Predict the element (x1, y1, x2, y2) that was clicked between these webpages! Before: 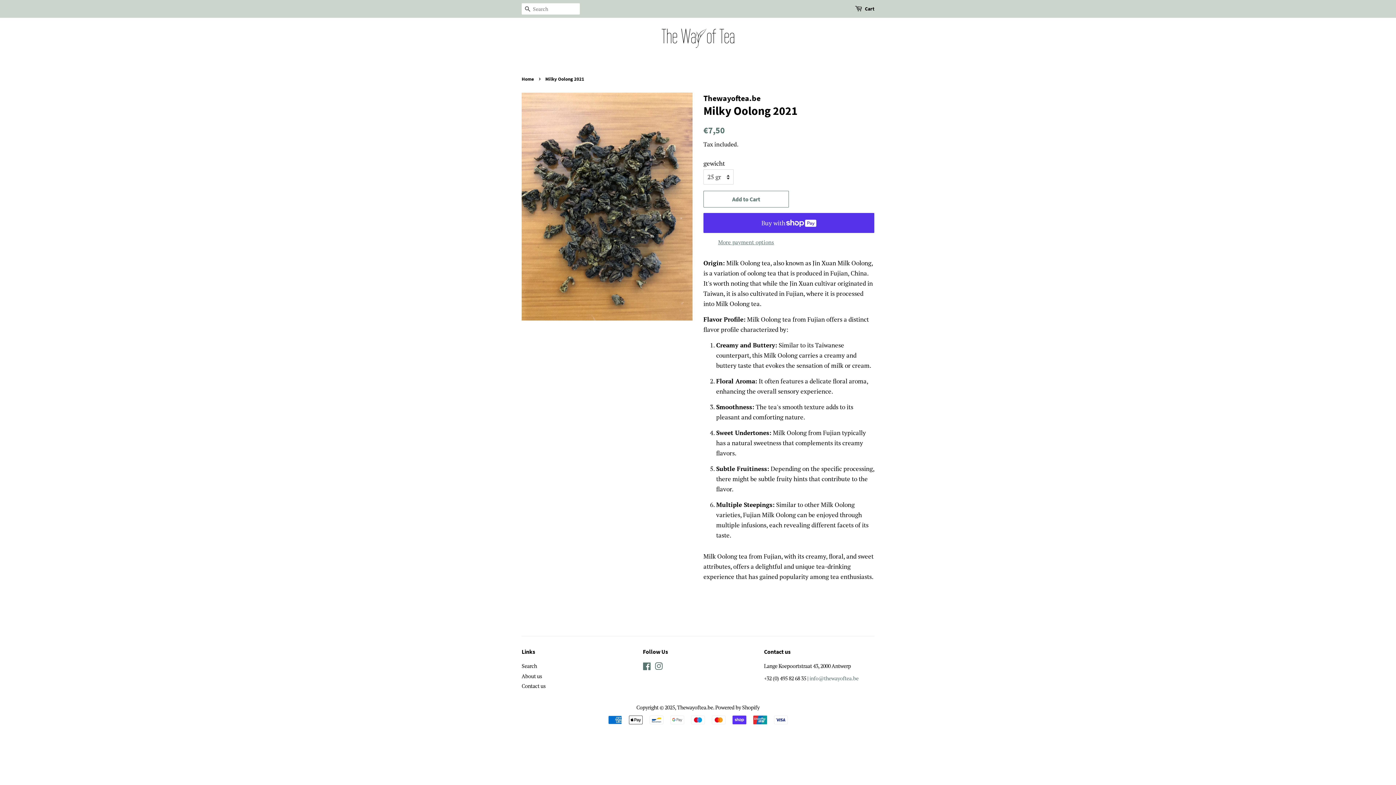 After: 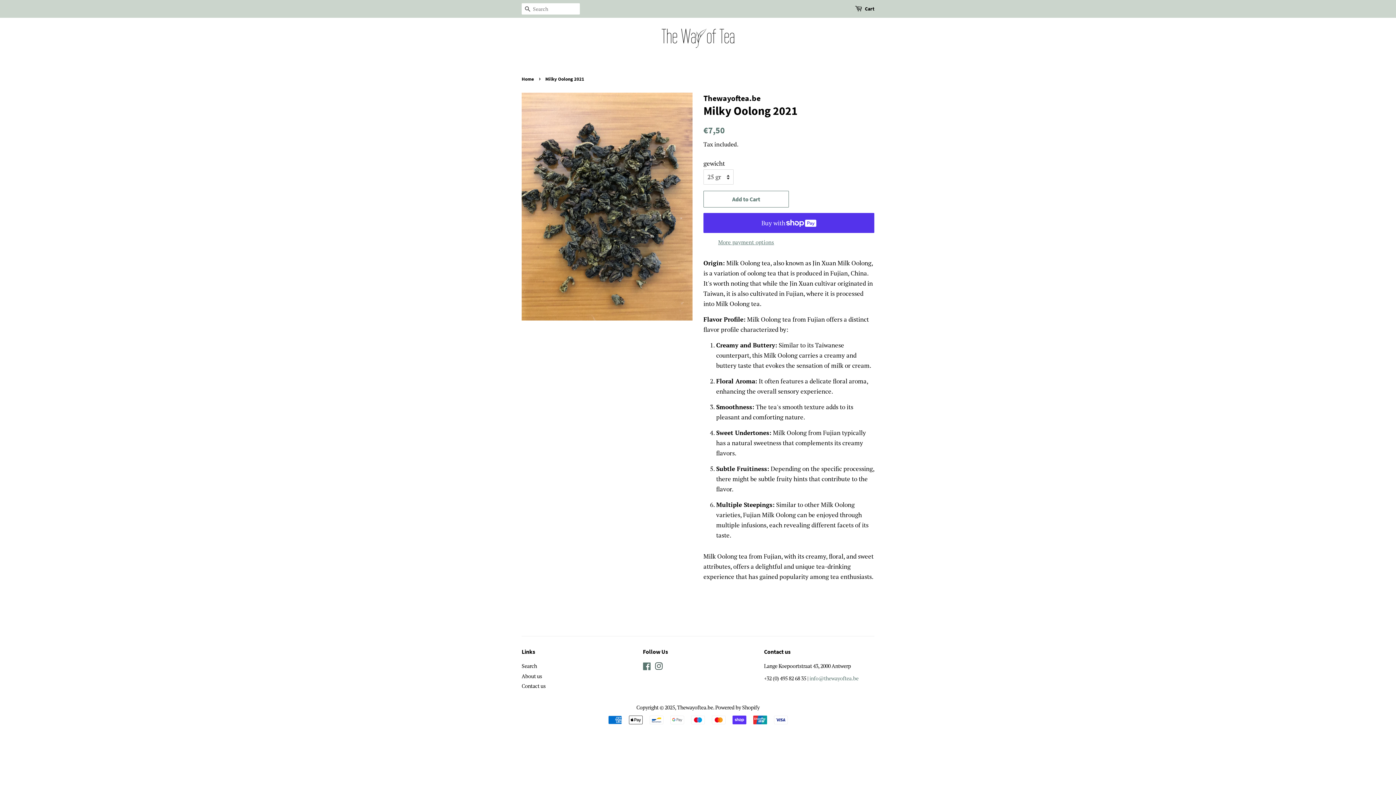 Action: bbox: (655, 664, 663, 671) label: Instagram